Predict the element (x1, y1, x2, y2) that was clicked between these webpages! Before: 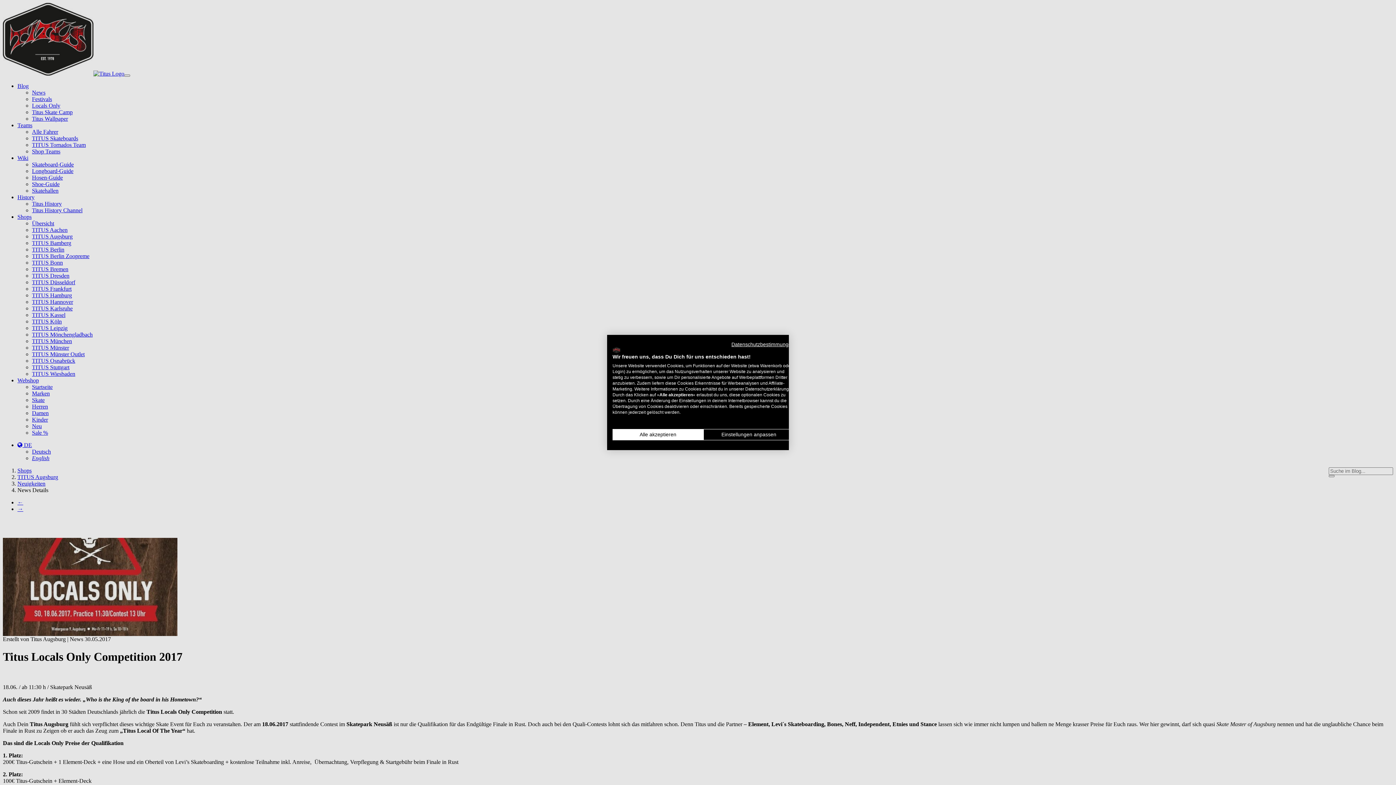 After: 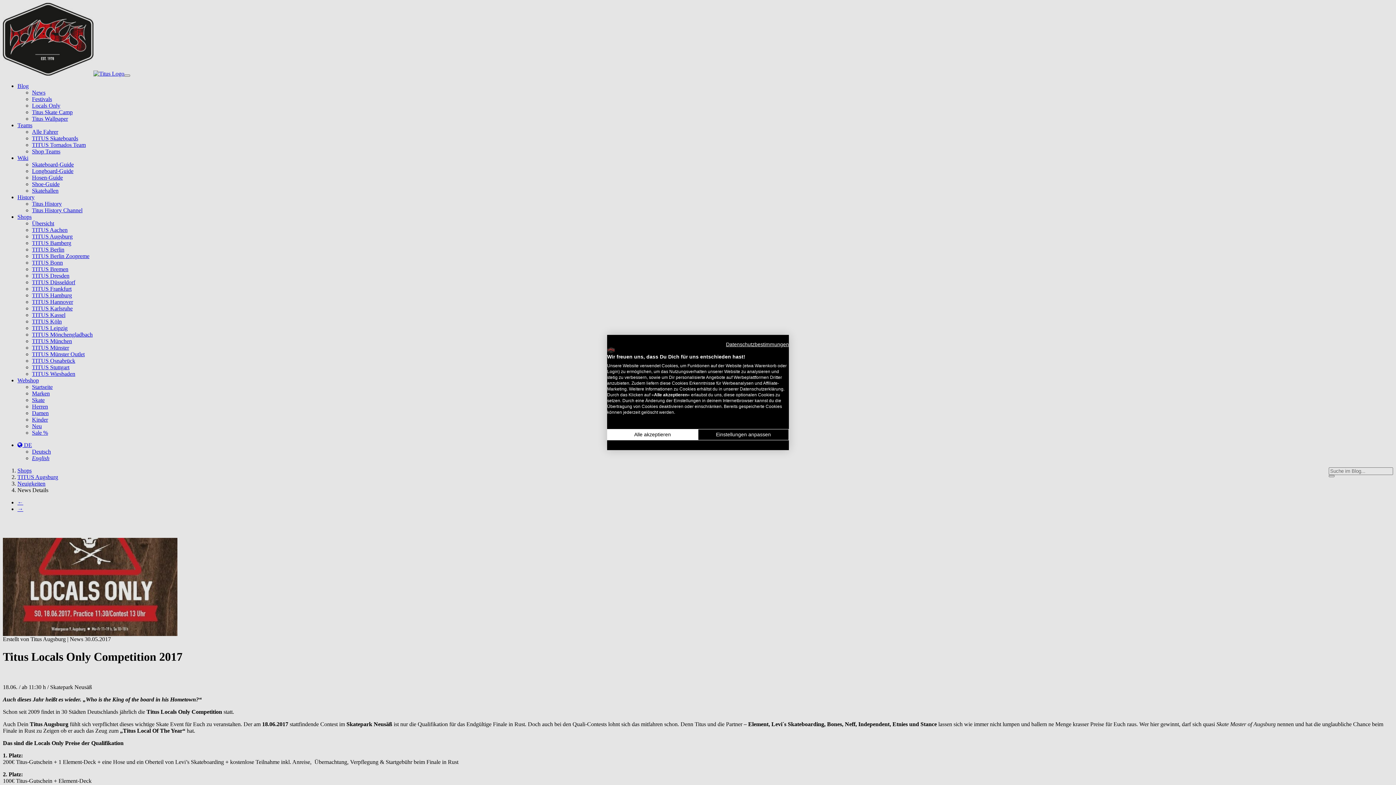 Action: bbox: (731, 341, 794, 347) label: Datenschutzrichtlinie. Externer Link. Wird in einer neuen Registerkarte oder einem neuen Fenster geöffnet.